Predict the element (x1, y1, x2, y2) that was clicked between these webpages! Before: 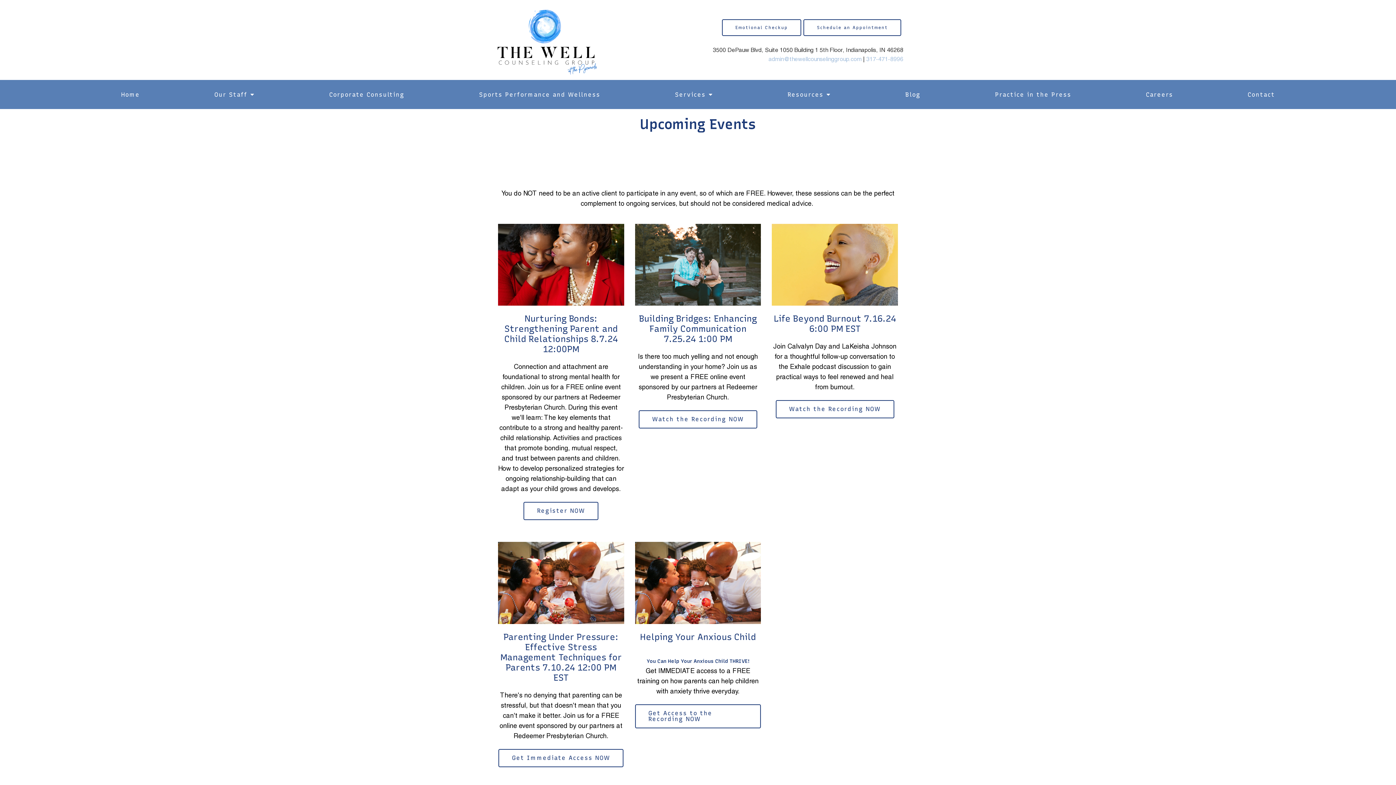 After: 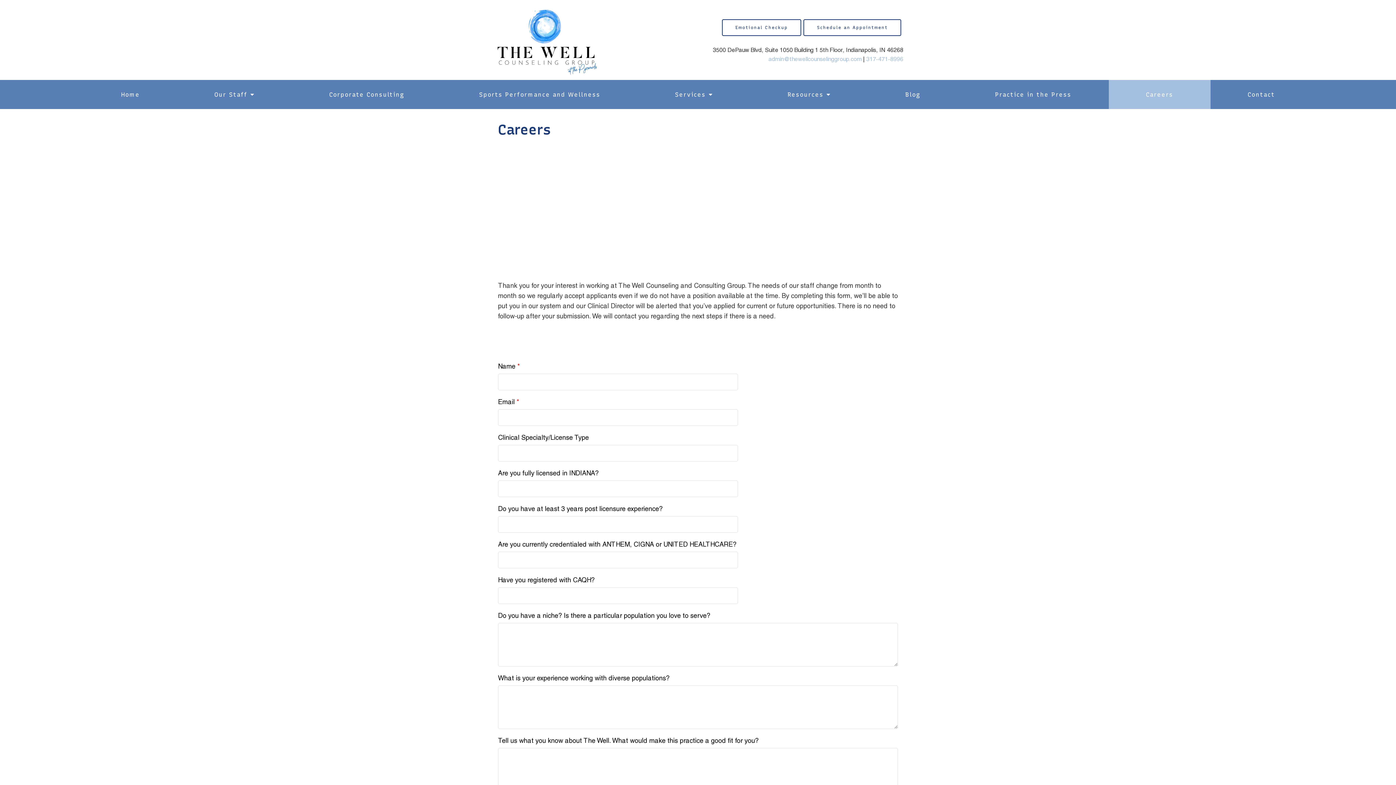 Action: label: Careers bbox: (1109, 80, 1210, 109)